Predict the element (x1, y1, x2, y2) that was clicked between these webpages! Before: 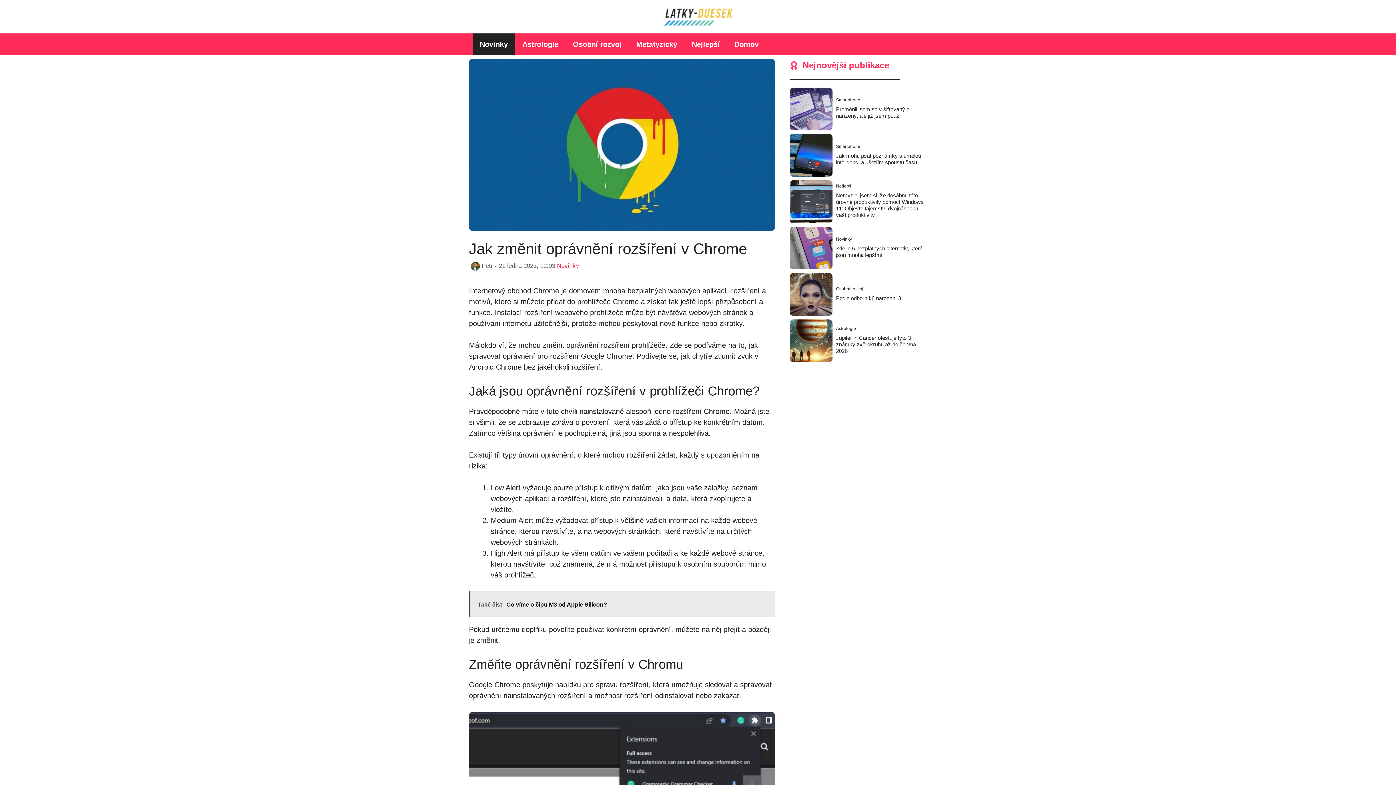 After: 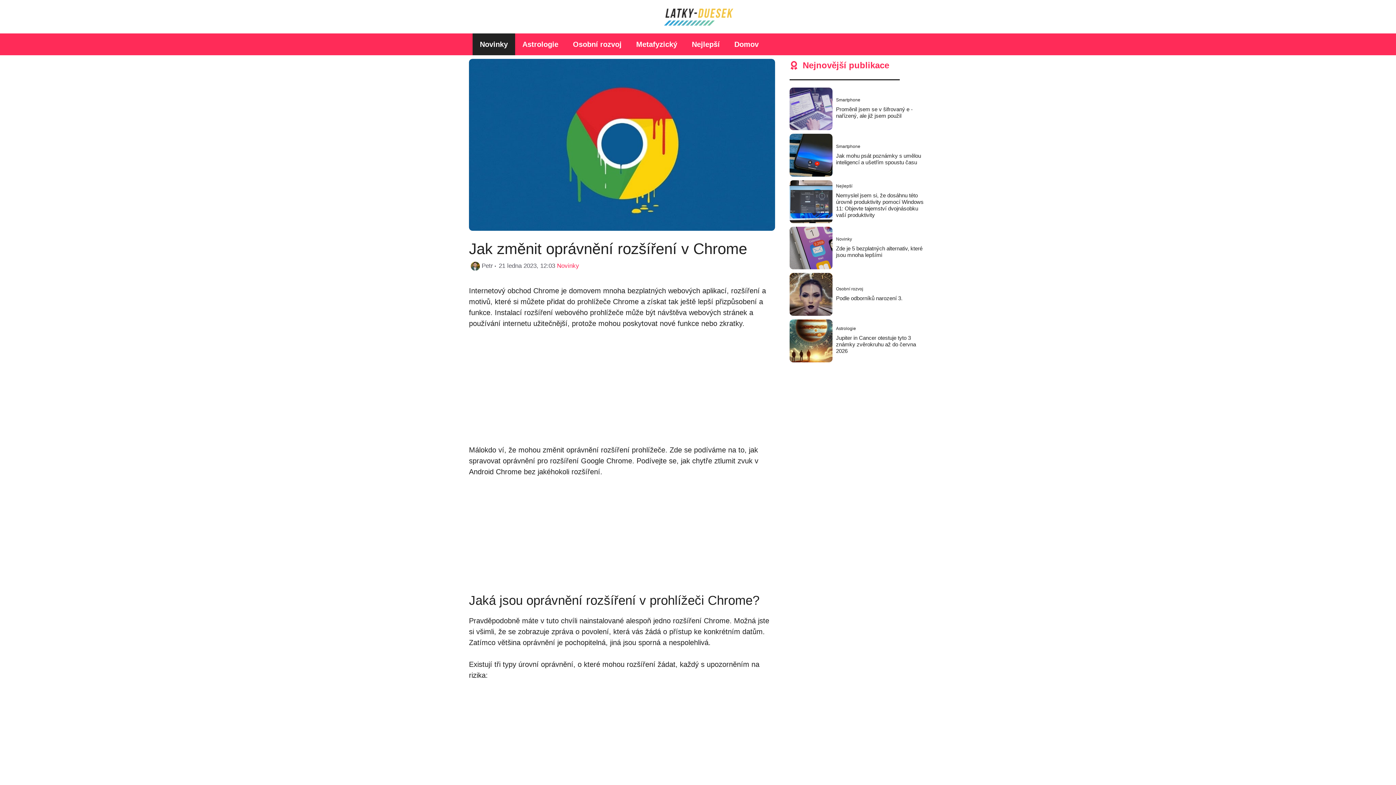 Action: bbox: (469, 591, 775, 616) label: Také číst  Co víme o čipu M3 od Apple Silicon?